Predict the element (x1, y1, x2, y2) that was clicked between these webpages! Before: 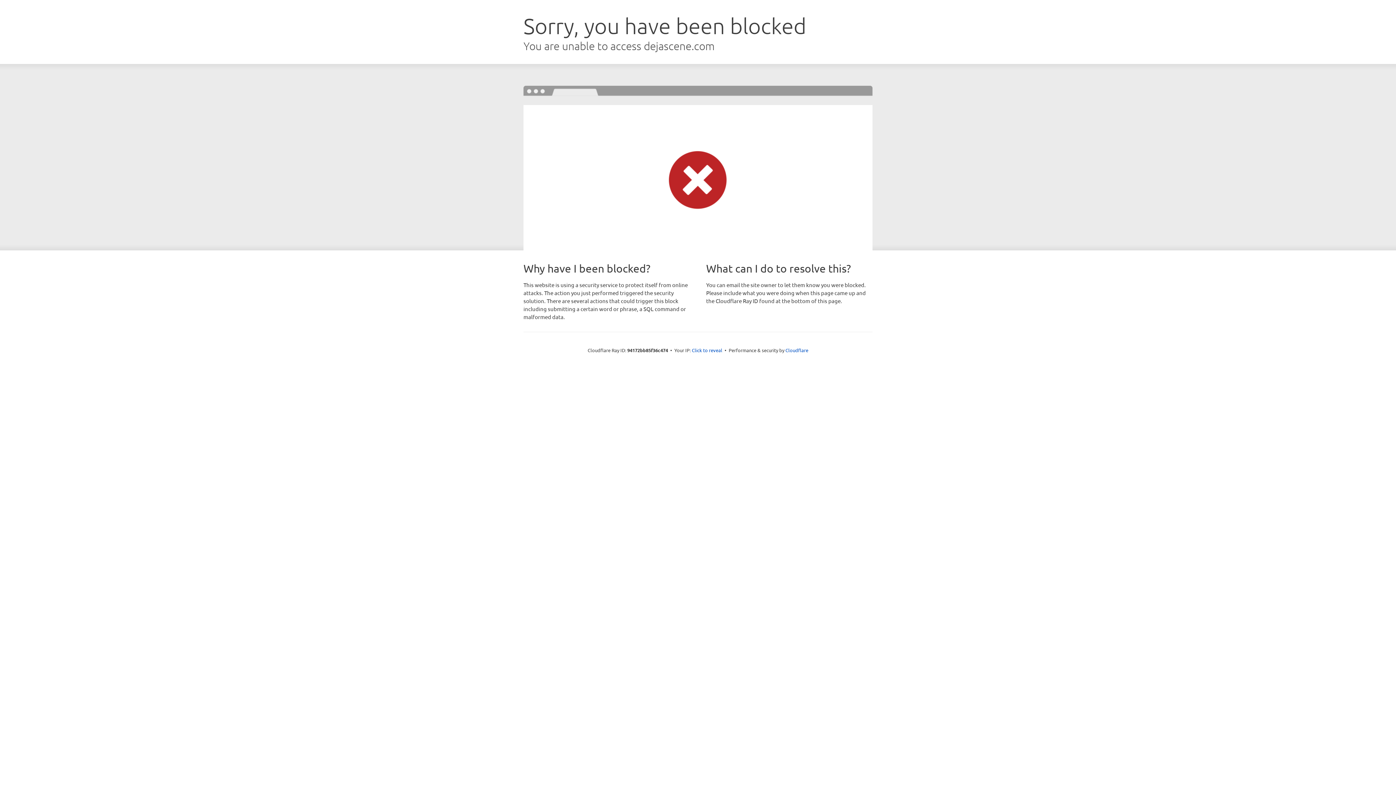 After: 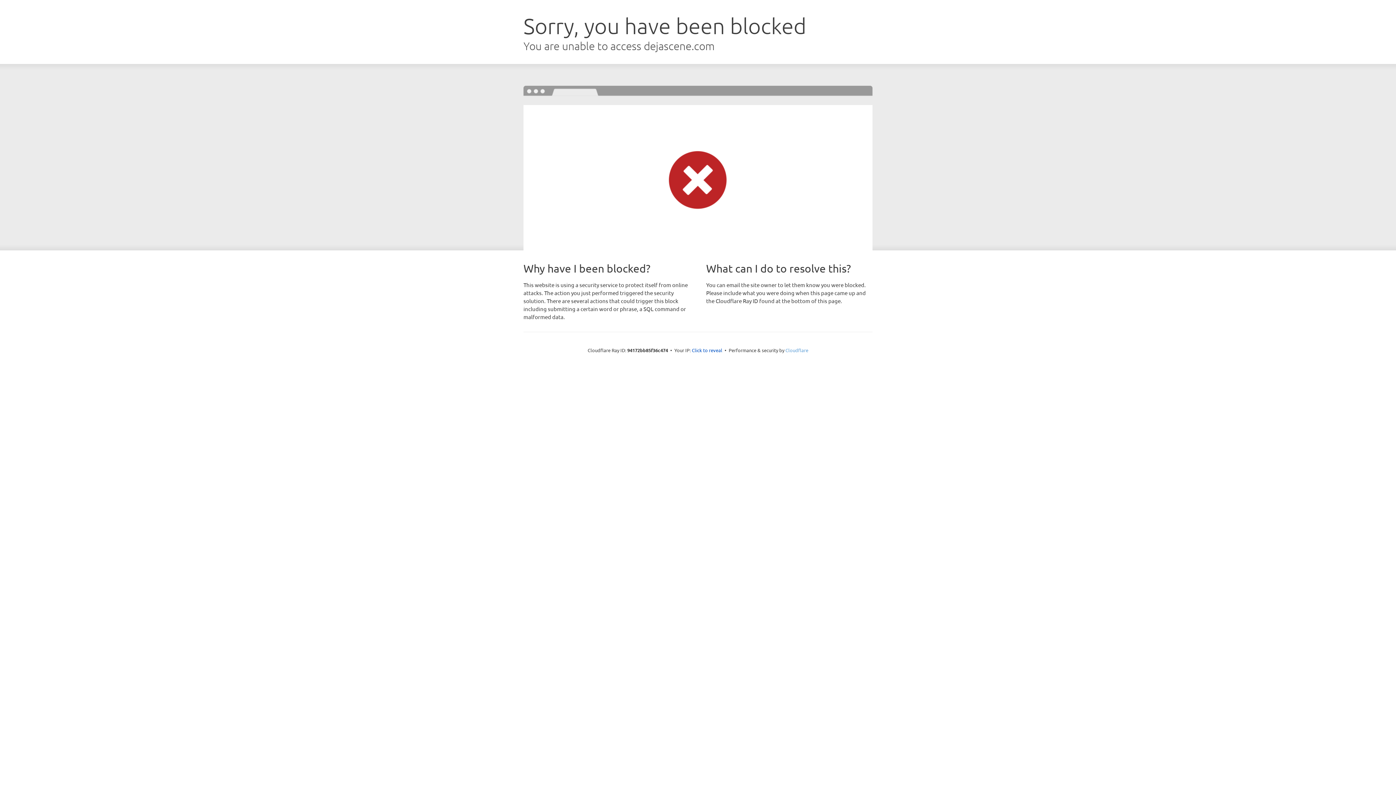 Action: label: Cloudflare bbox: (785, 347, 808, 353)